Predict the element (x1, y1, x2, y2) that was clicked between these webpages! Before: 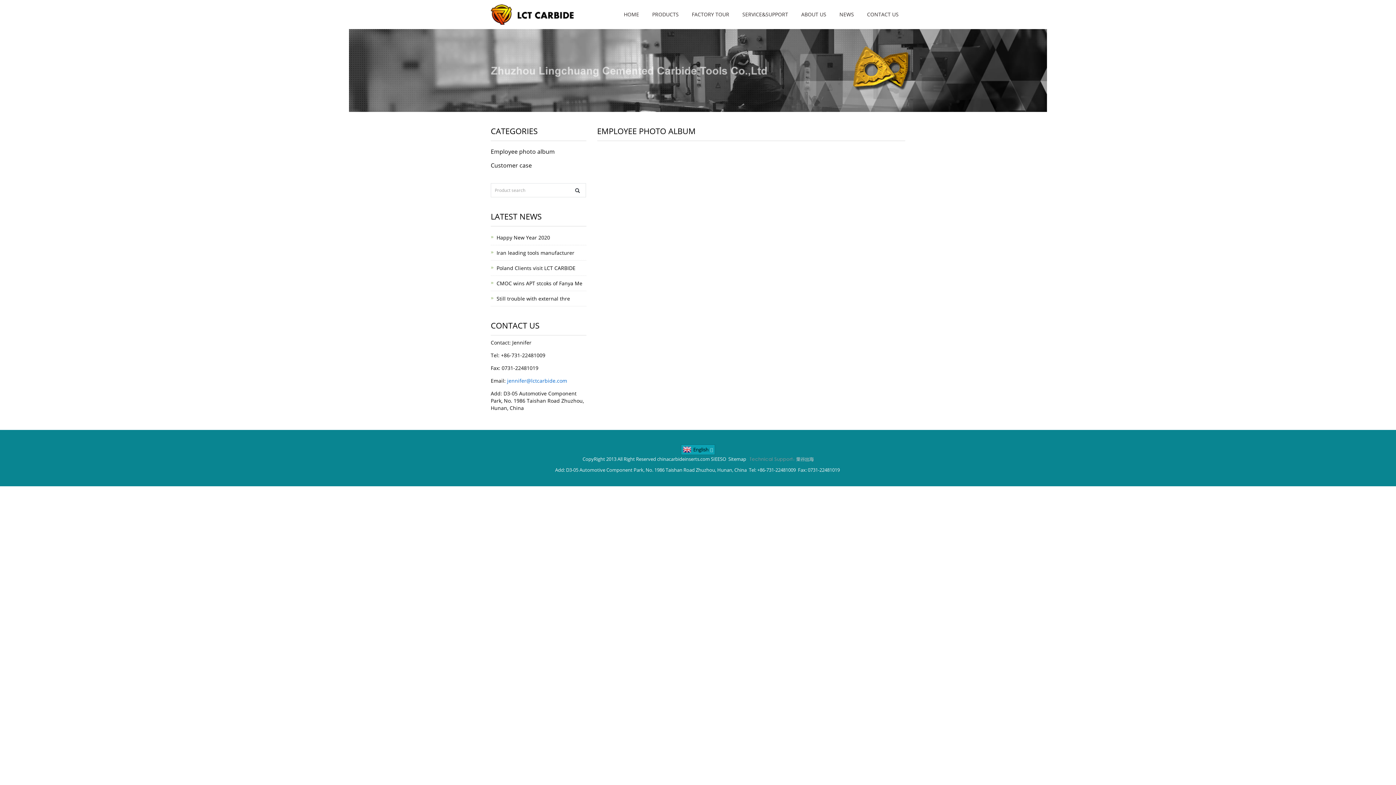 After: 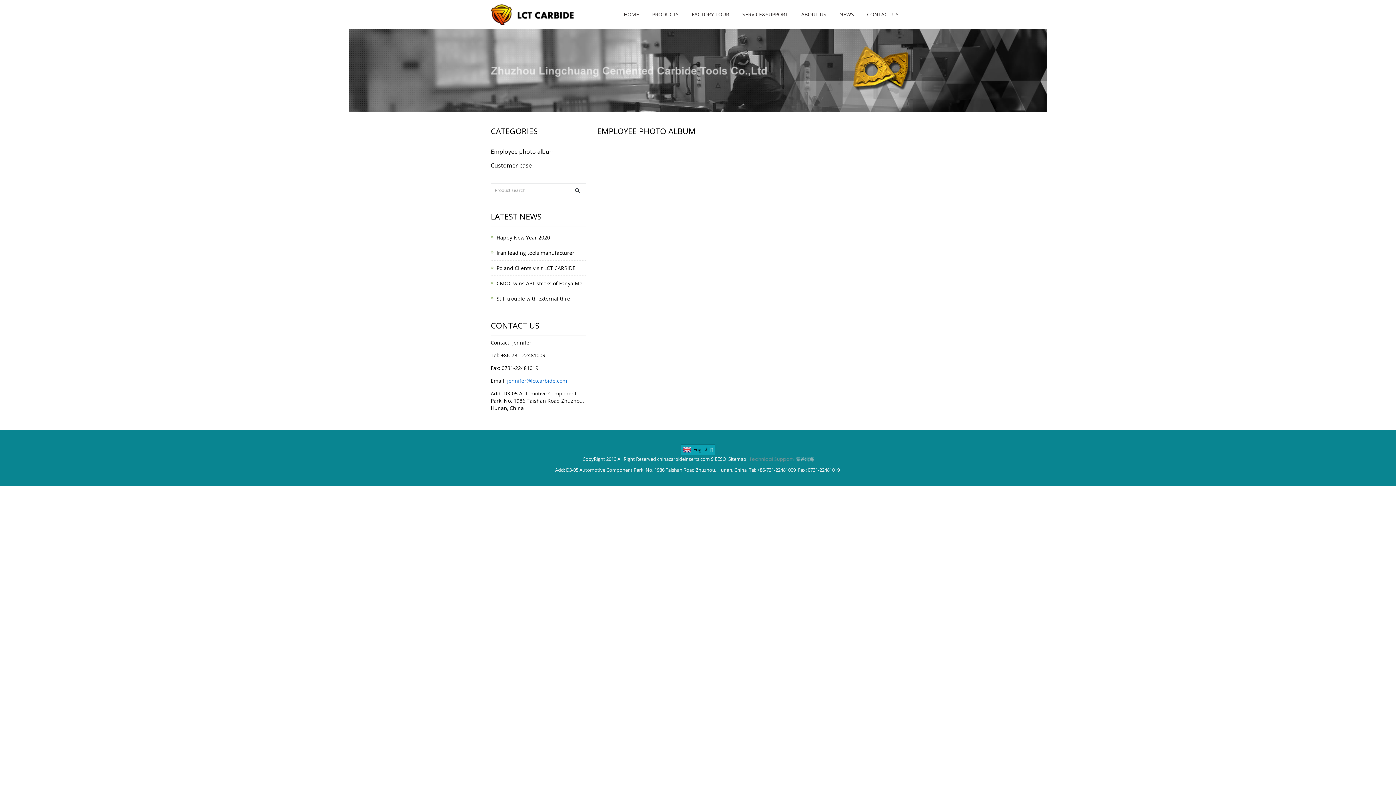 Action: bbox: (749, 456, 813, 462)